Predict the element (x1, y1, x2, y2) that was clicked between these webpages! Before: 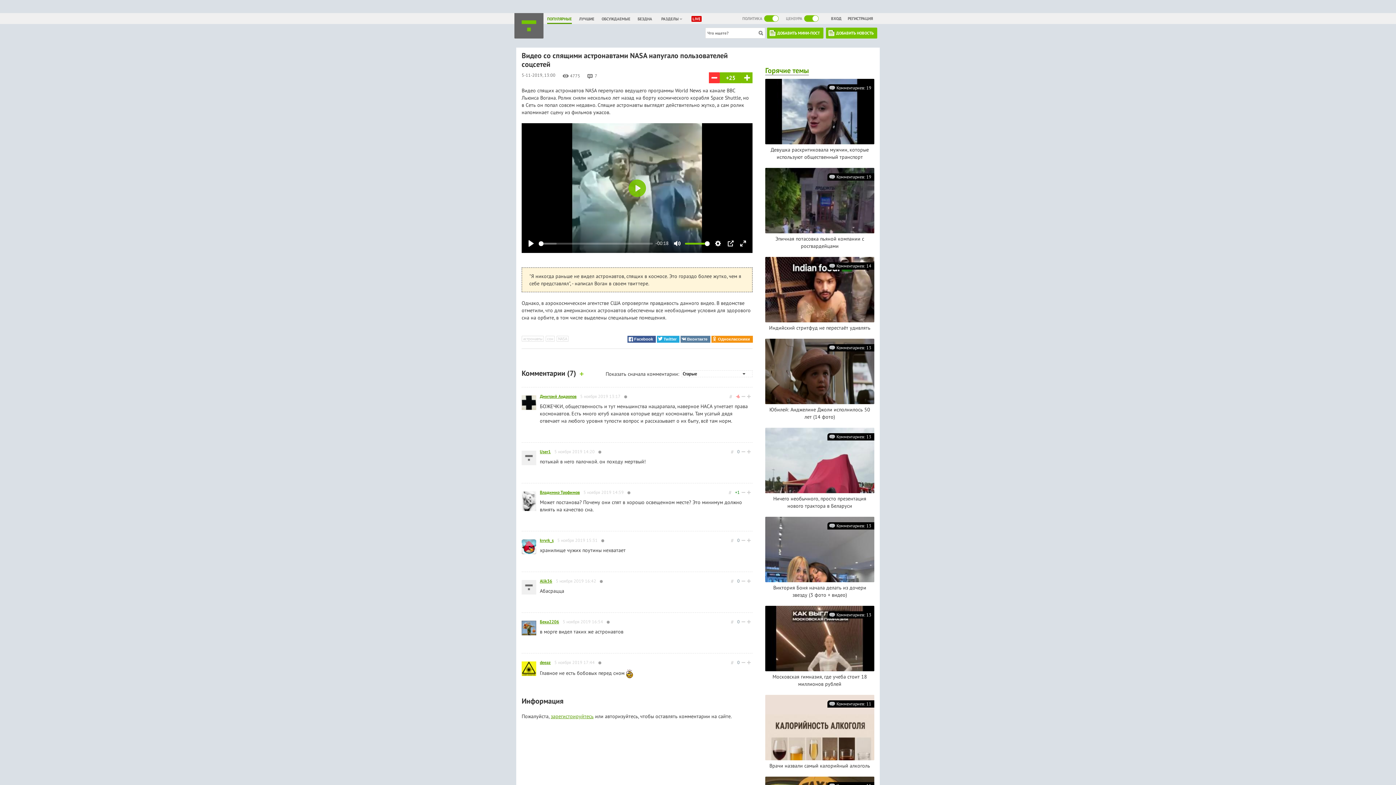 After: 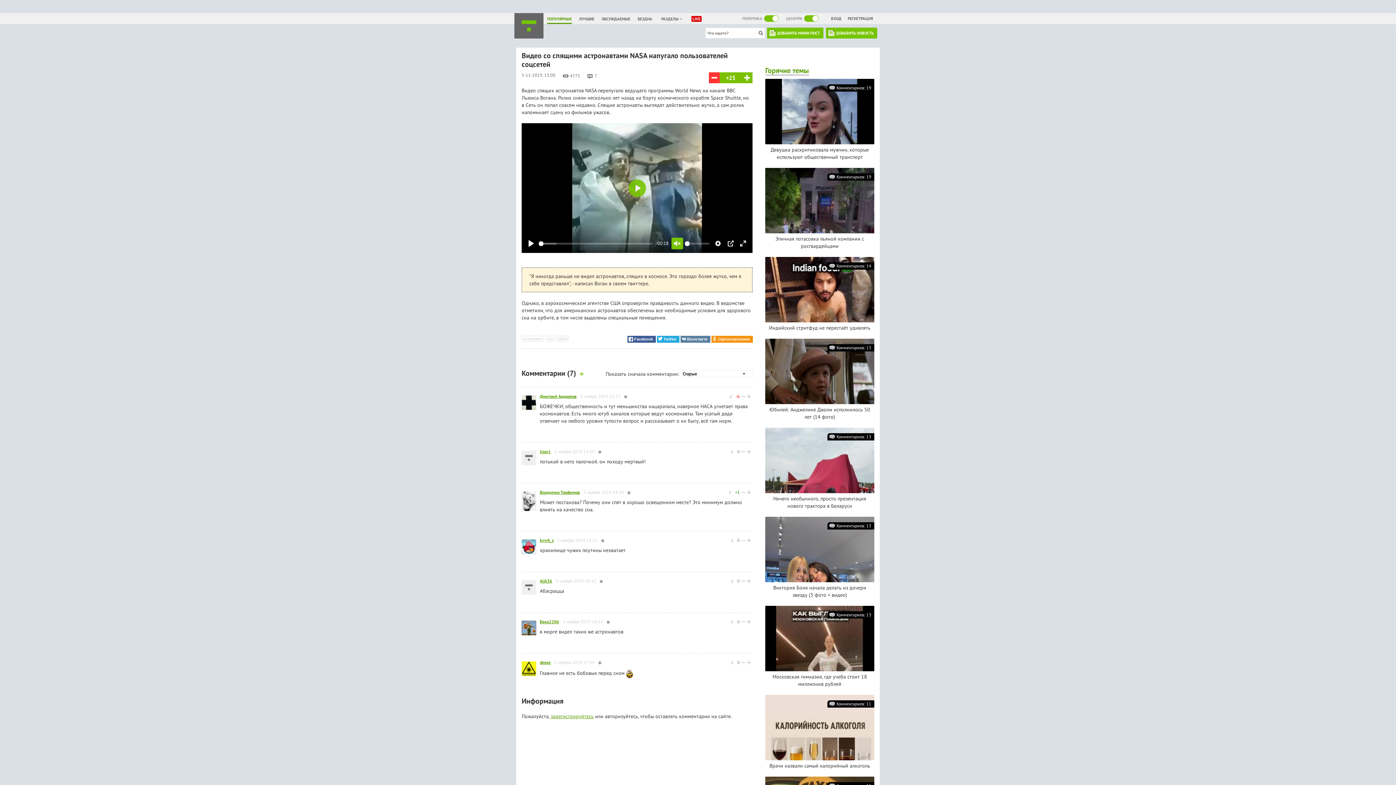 Action: label: Mute bbox: (671, 237, 683, 249)